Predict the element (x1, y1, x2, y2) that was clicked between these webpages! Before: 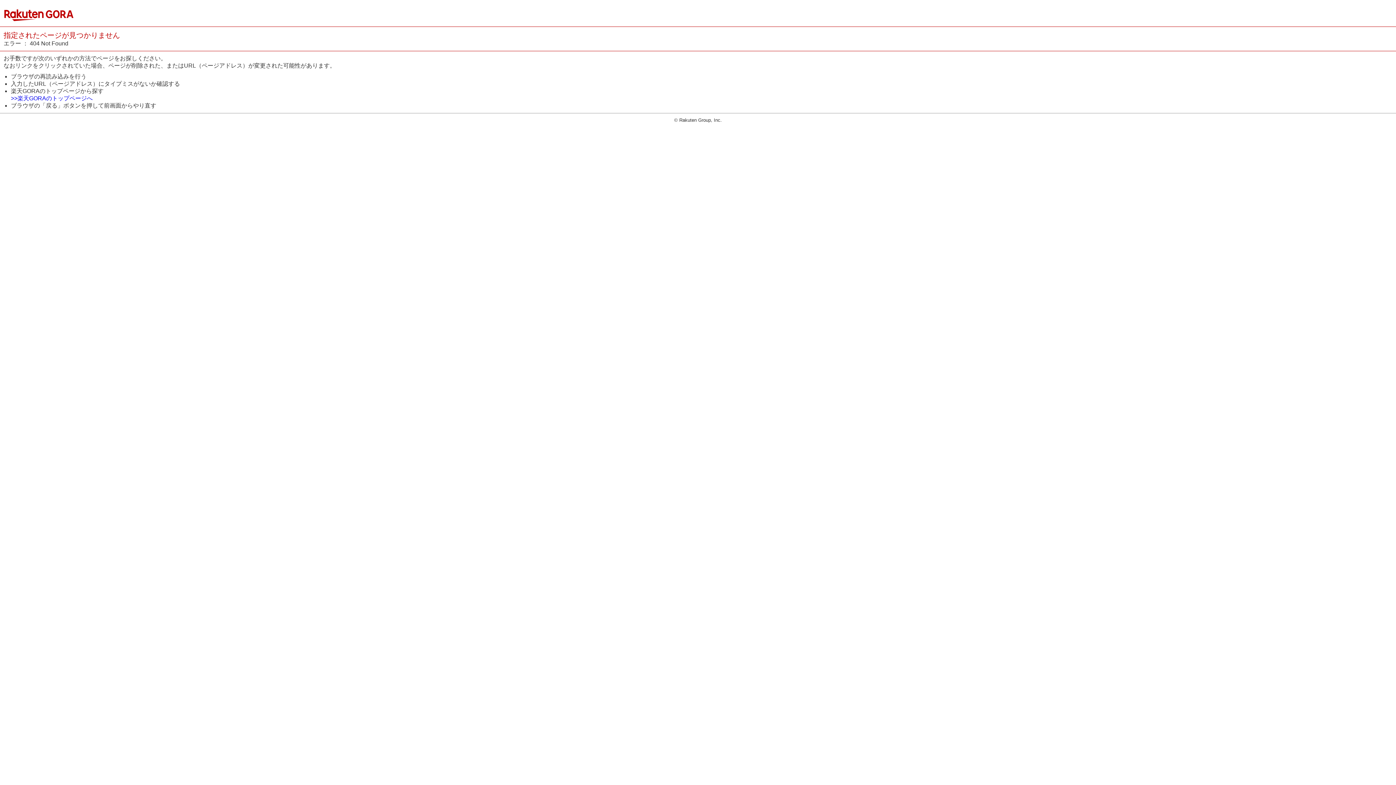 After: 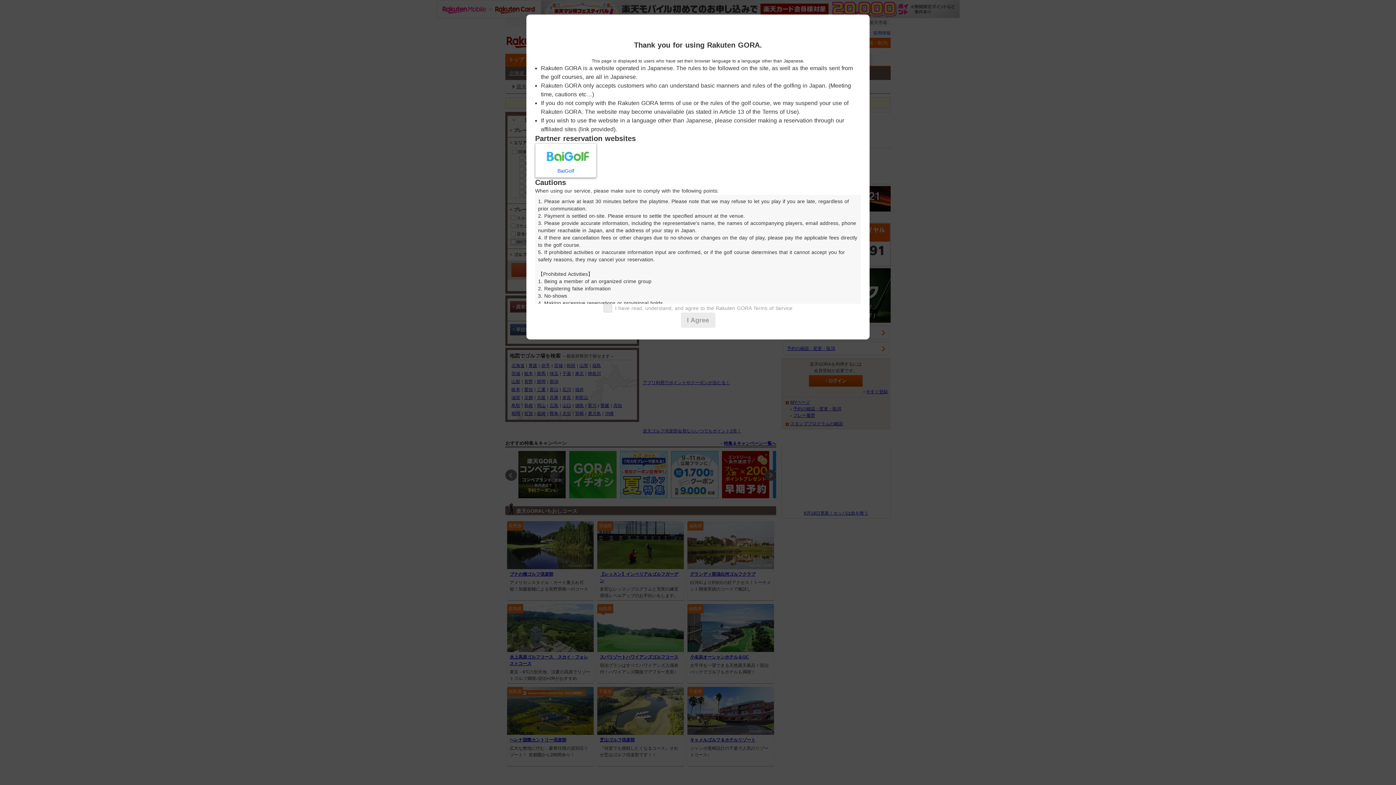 Action: bbox: (10, 95, 92, 101) label: >>楽天GORAのトップページへ